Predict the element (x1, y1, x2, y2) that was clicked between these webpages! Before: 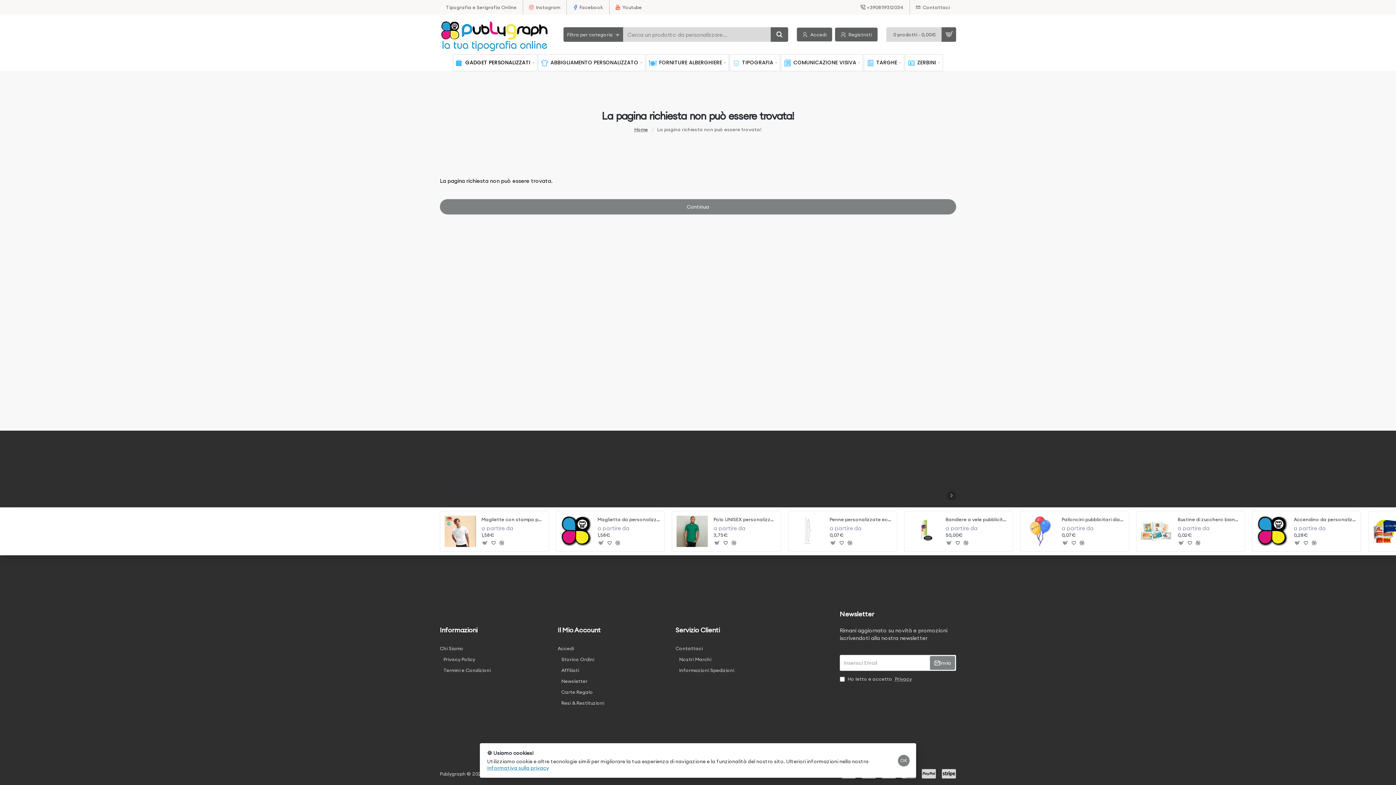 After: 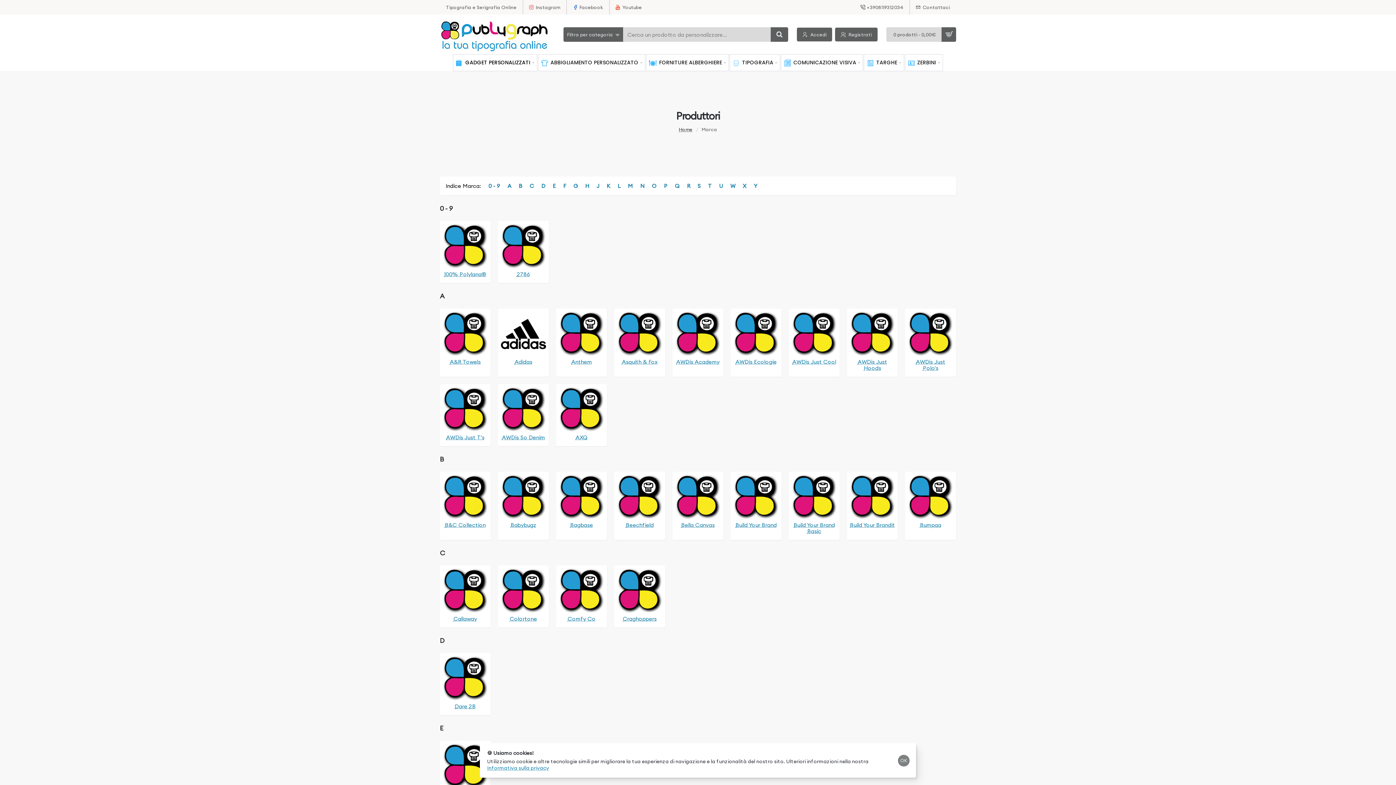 Action: label: Nostri Marchi bbox: (679, 657, 711, 662)